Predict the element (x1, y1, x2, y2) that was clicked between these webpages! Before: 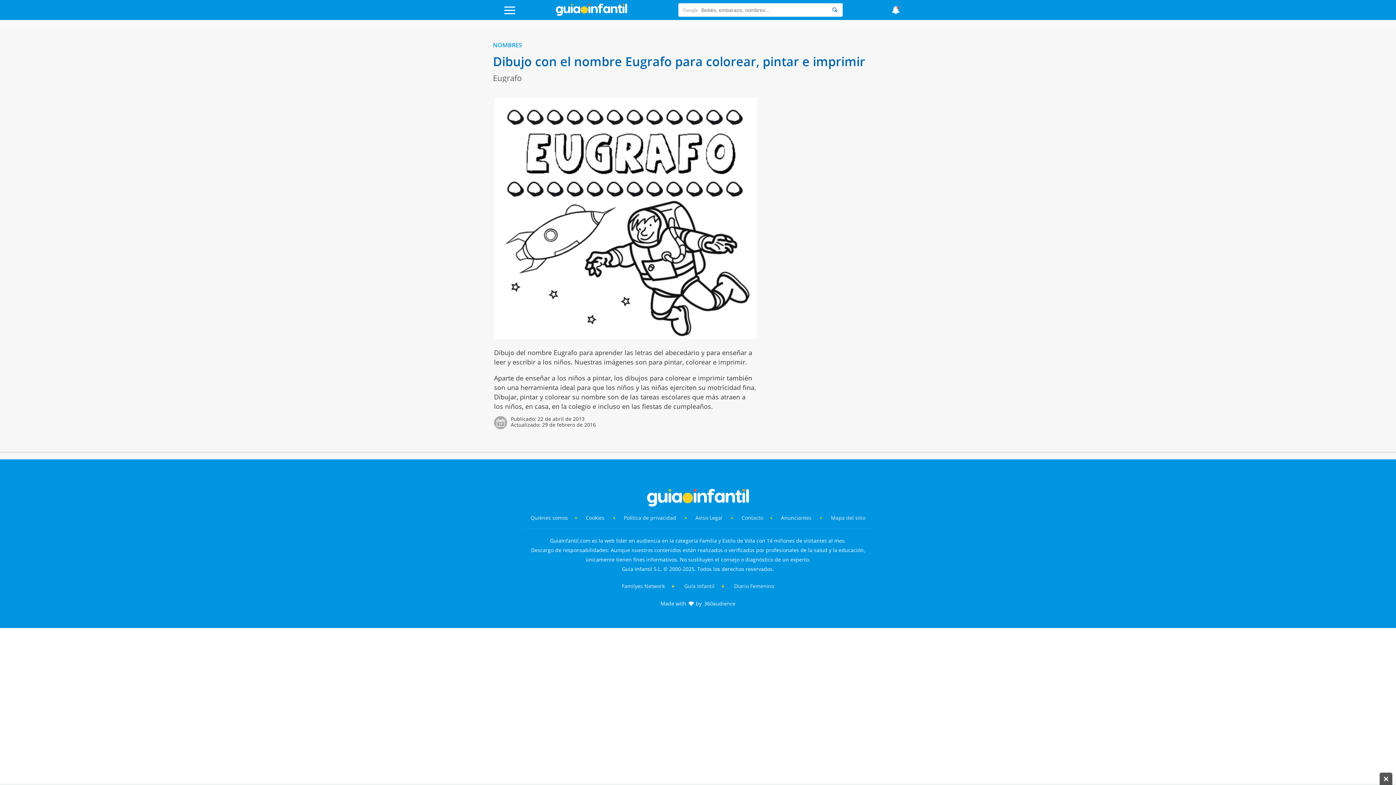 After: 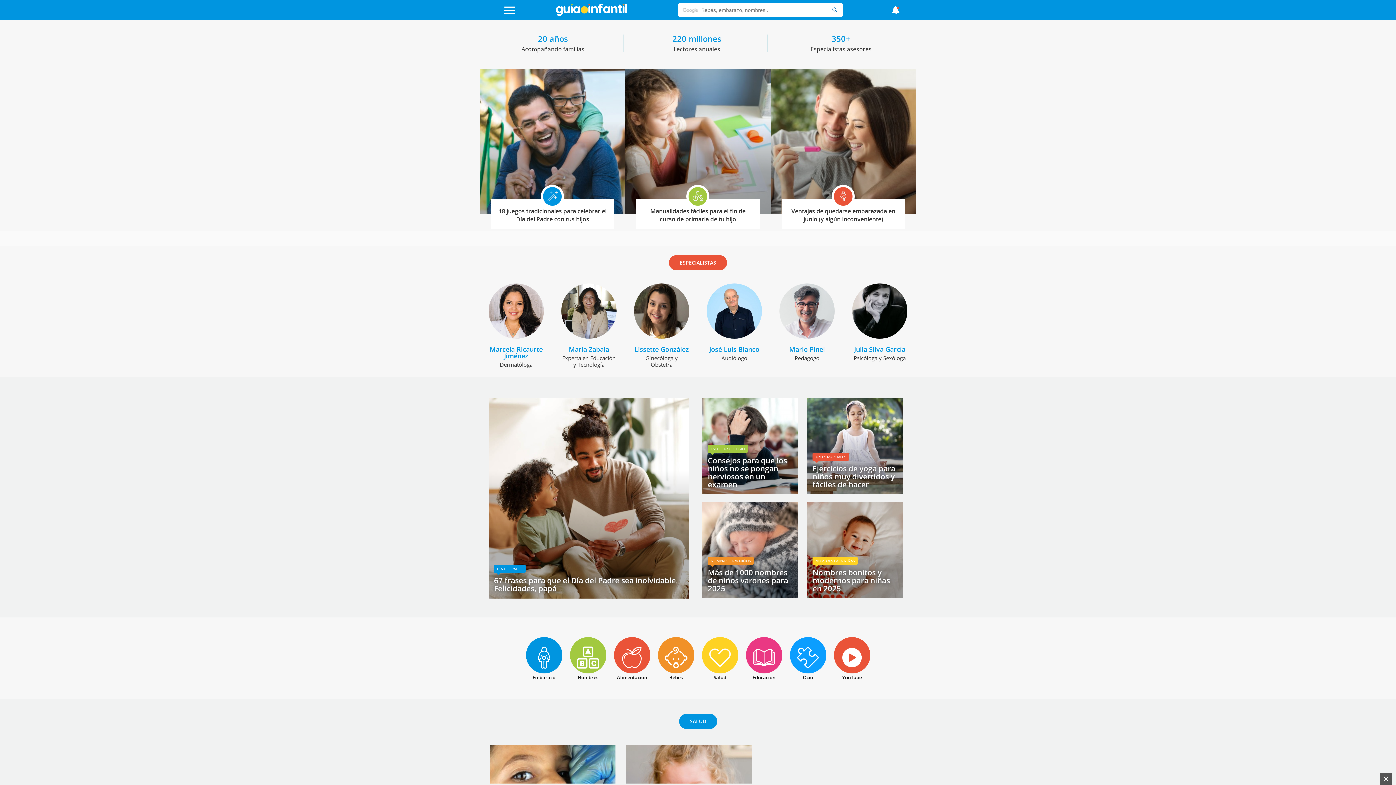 Action: label: Guía Infantil bbox: (684, 582, 714, 589)